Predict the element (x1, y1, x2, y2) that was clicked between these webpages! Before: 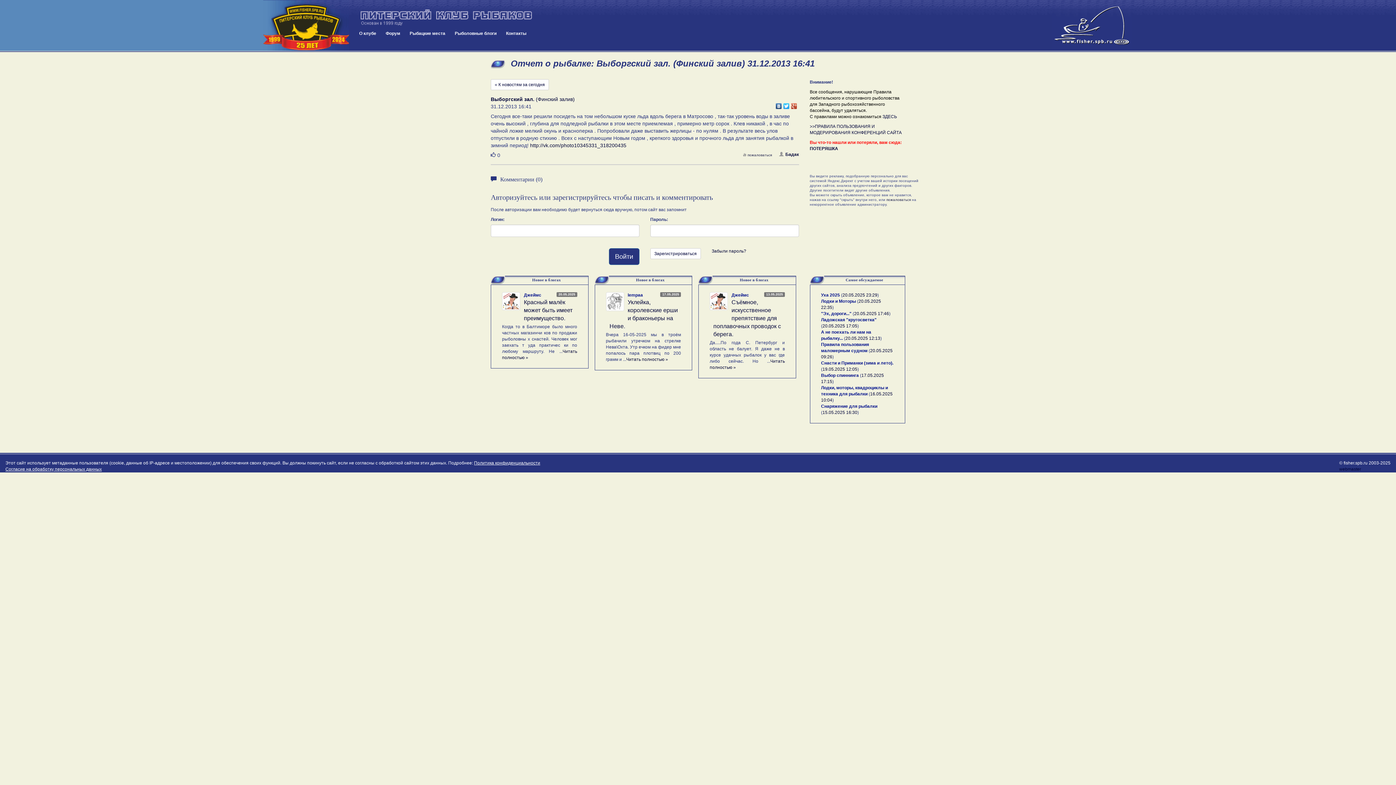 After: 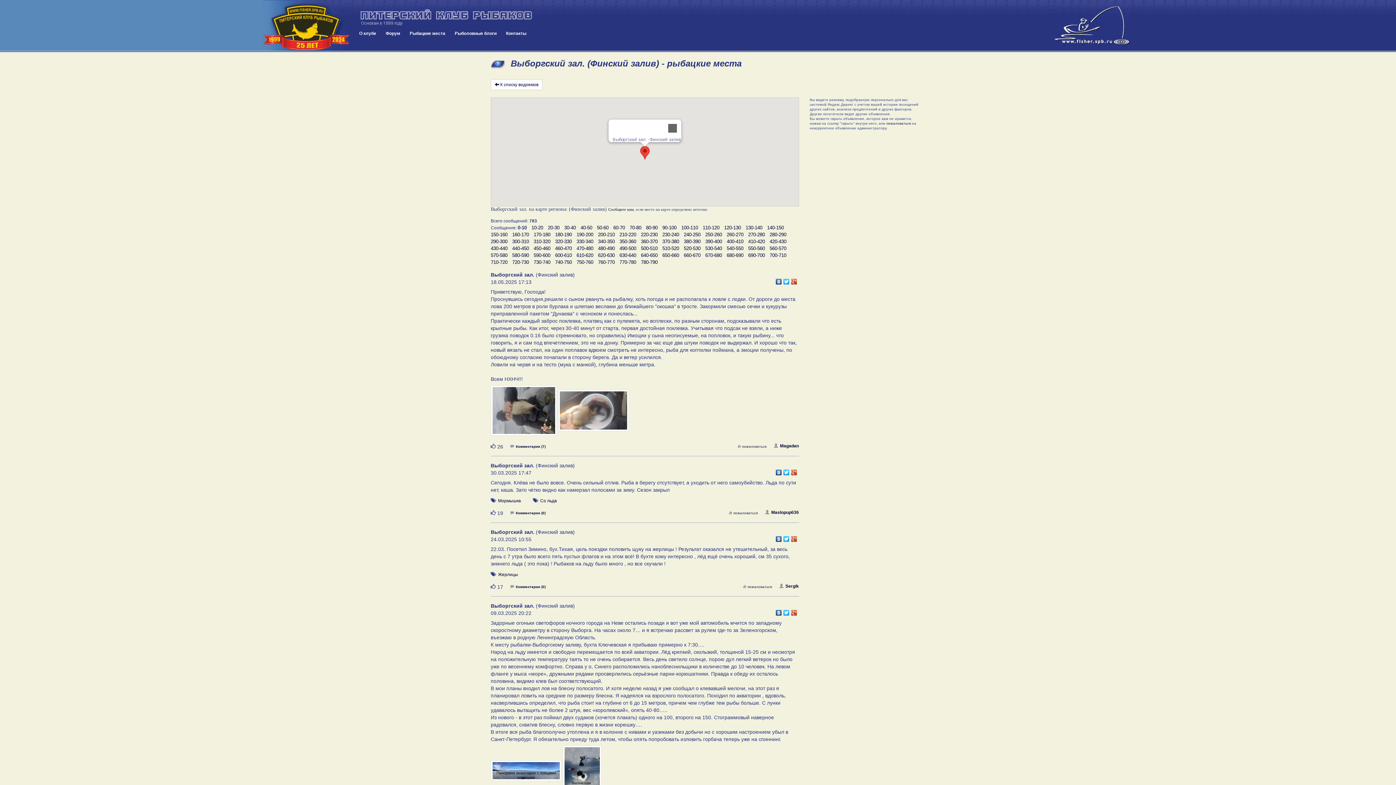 Action: bbox: (490, 96, 574, 102) label: Выборгский зал. (Финский залив)